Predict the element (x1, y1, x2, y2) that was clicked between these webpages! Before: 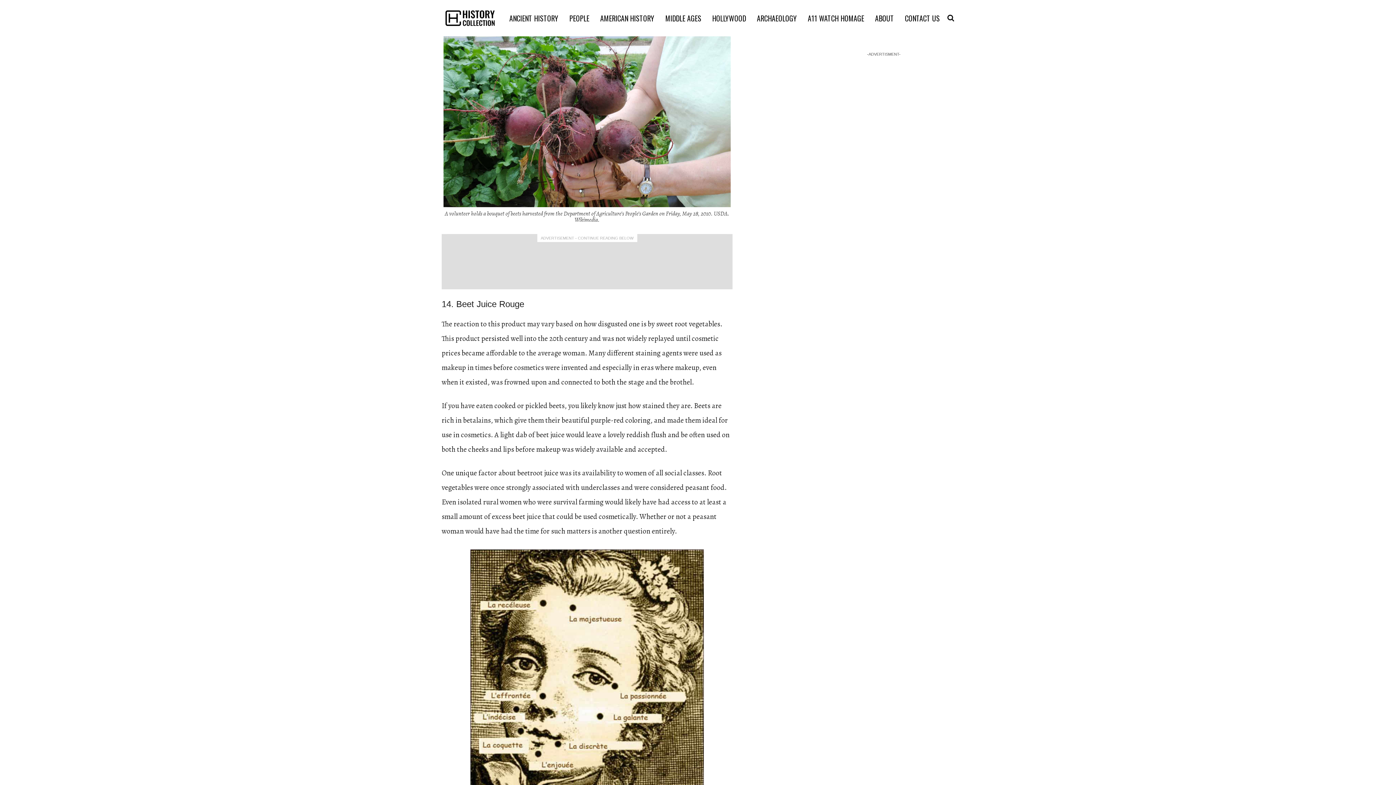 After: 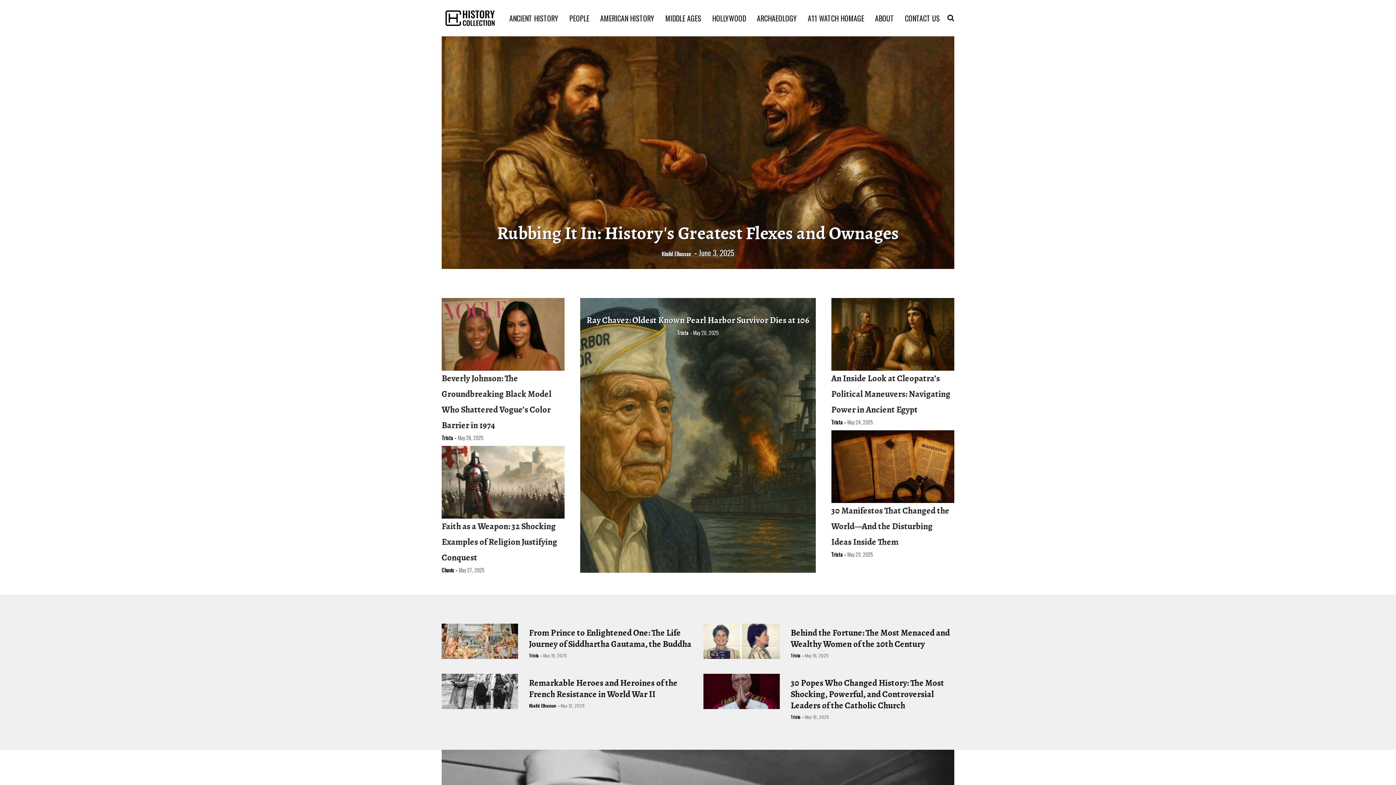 Action: bbox: (565, 12, 593, 23) label: PEOPLE